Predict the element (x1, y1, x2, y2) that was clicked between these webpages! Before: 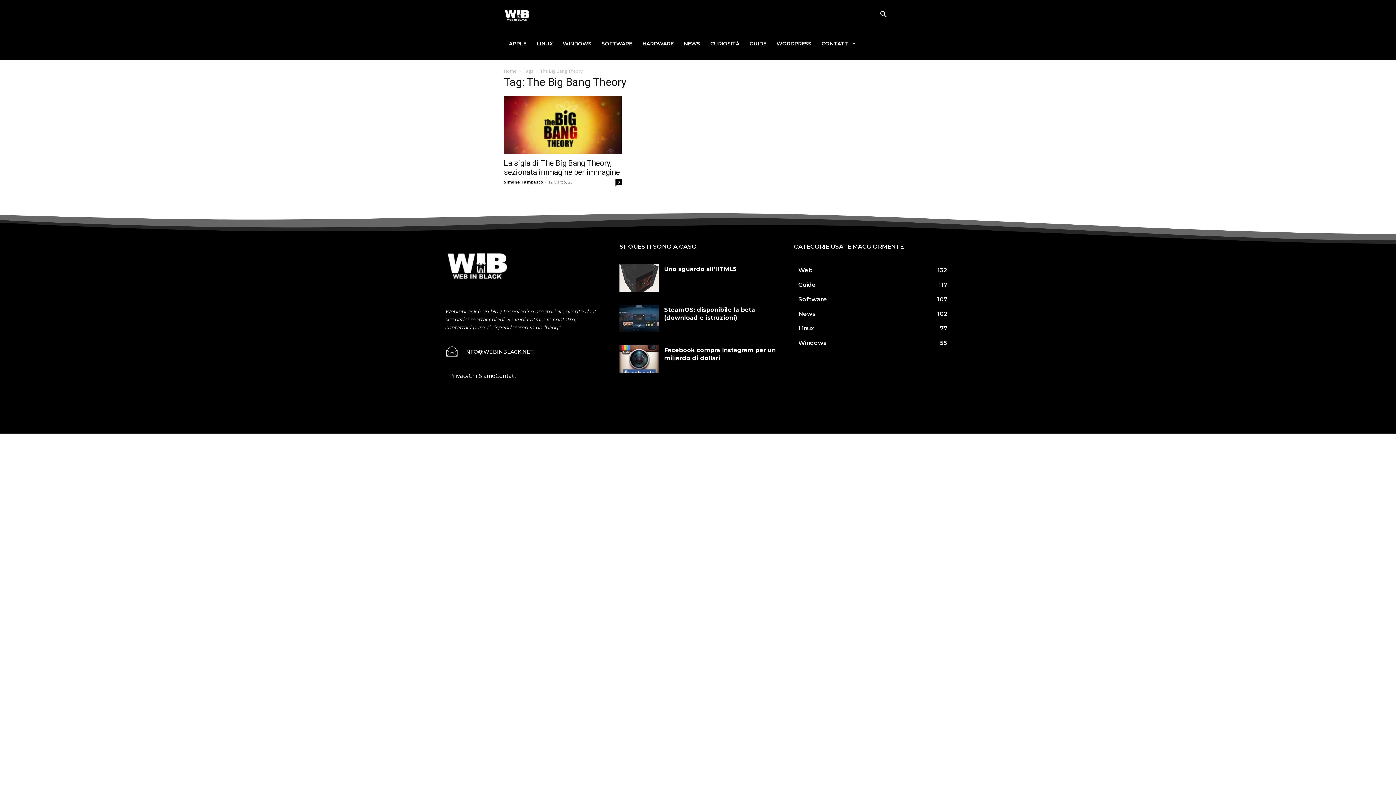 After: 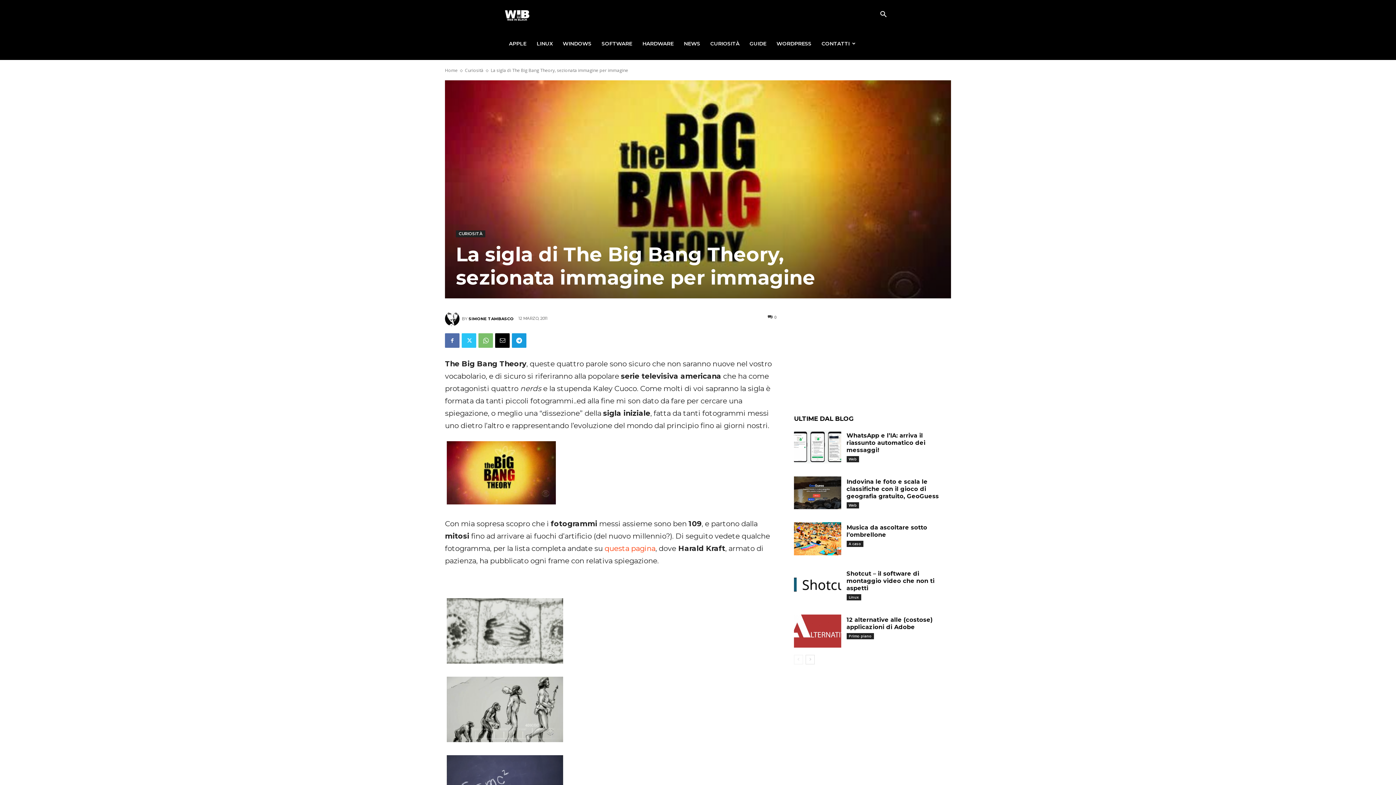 Action: bbox: (504, 96, 621, 154)